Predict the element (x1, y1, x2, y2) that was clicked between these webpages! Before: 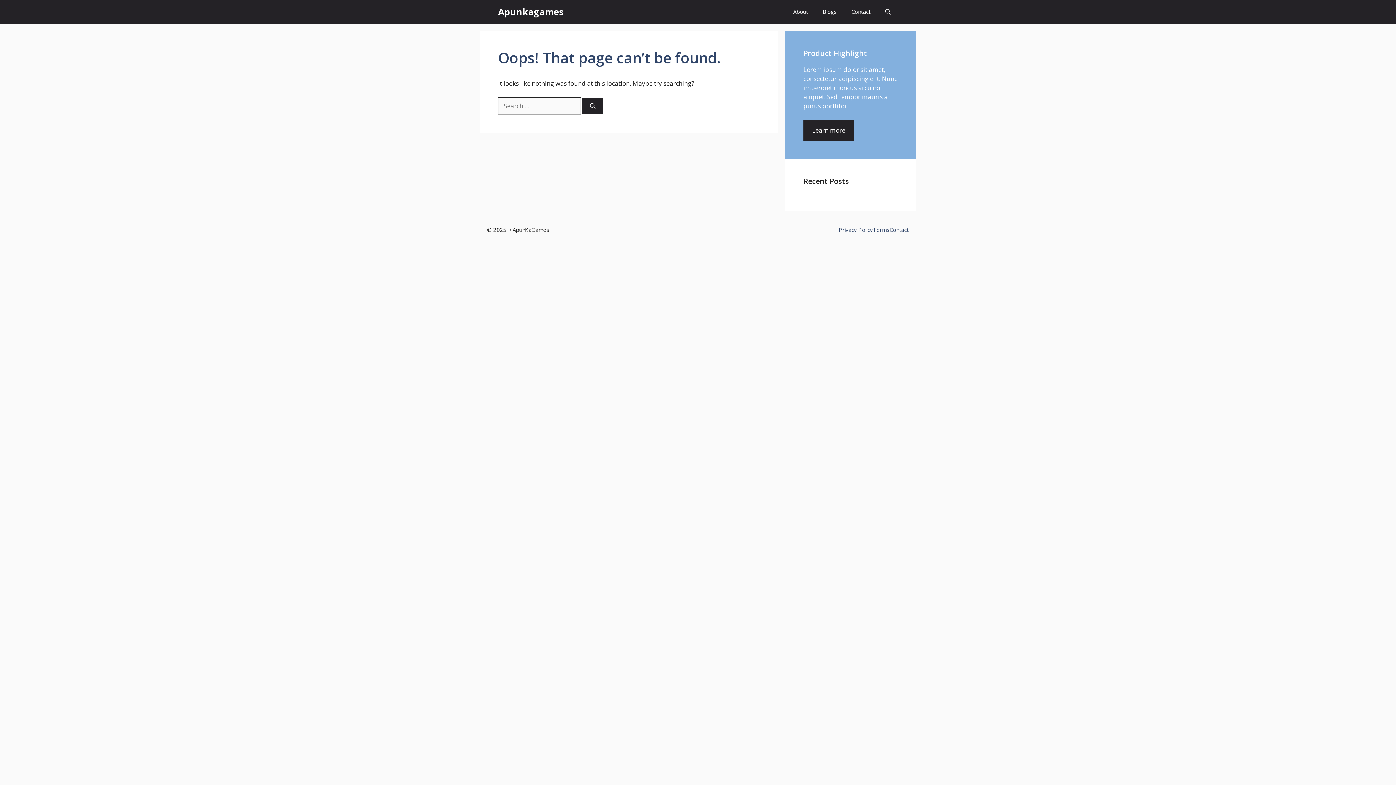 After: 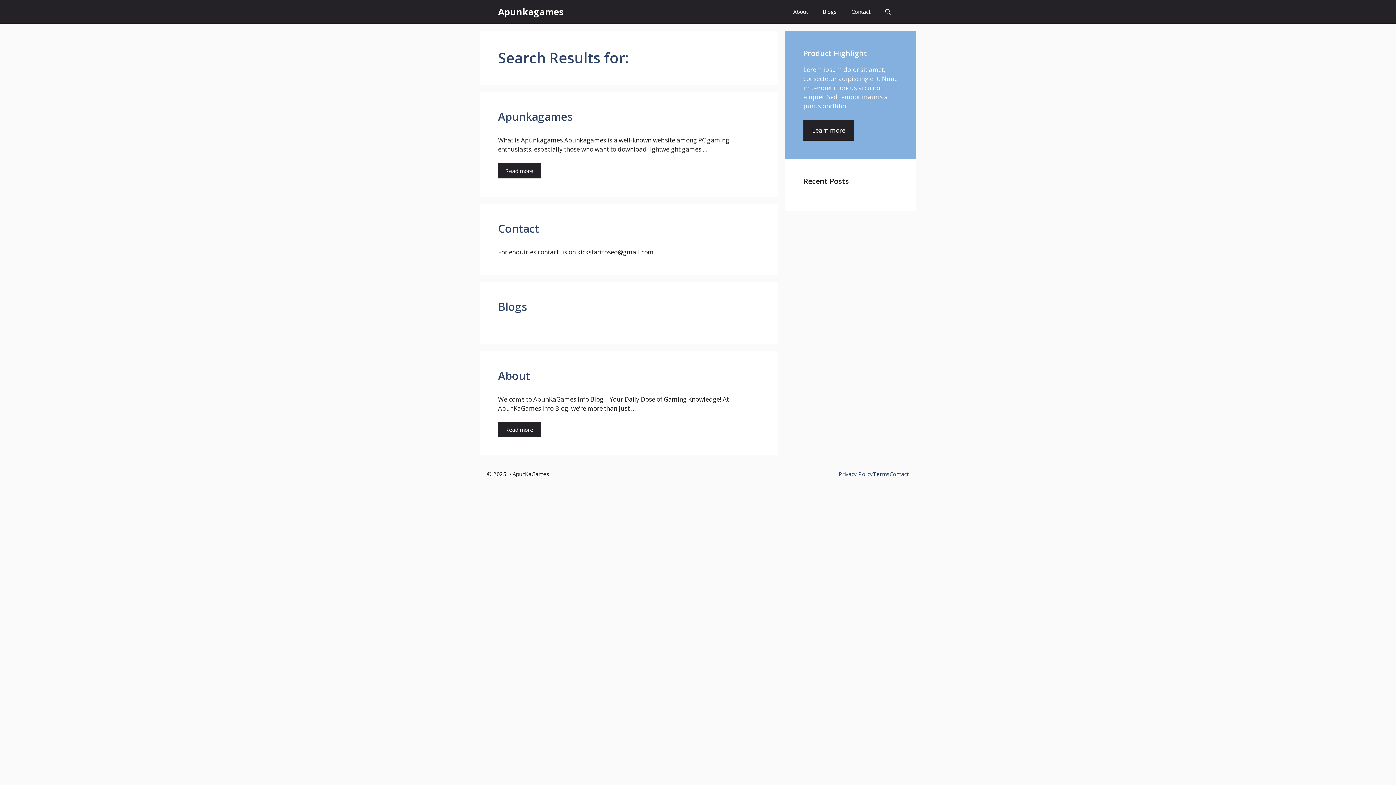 Action: label: Search bbox: (582, 98, 603, 114)